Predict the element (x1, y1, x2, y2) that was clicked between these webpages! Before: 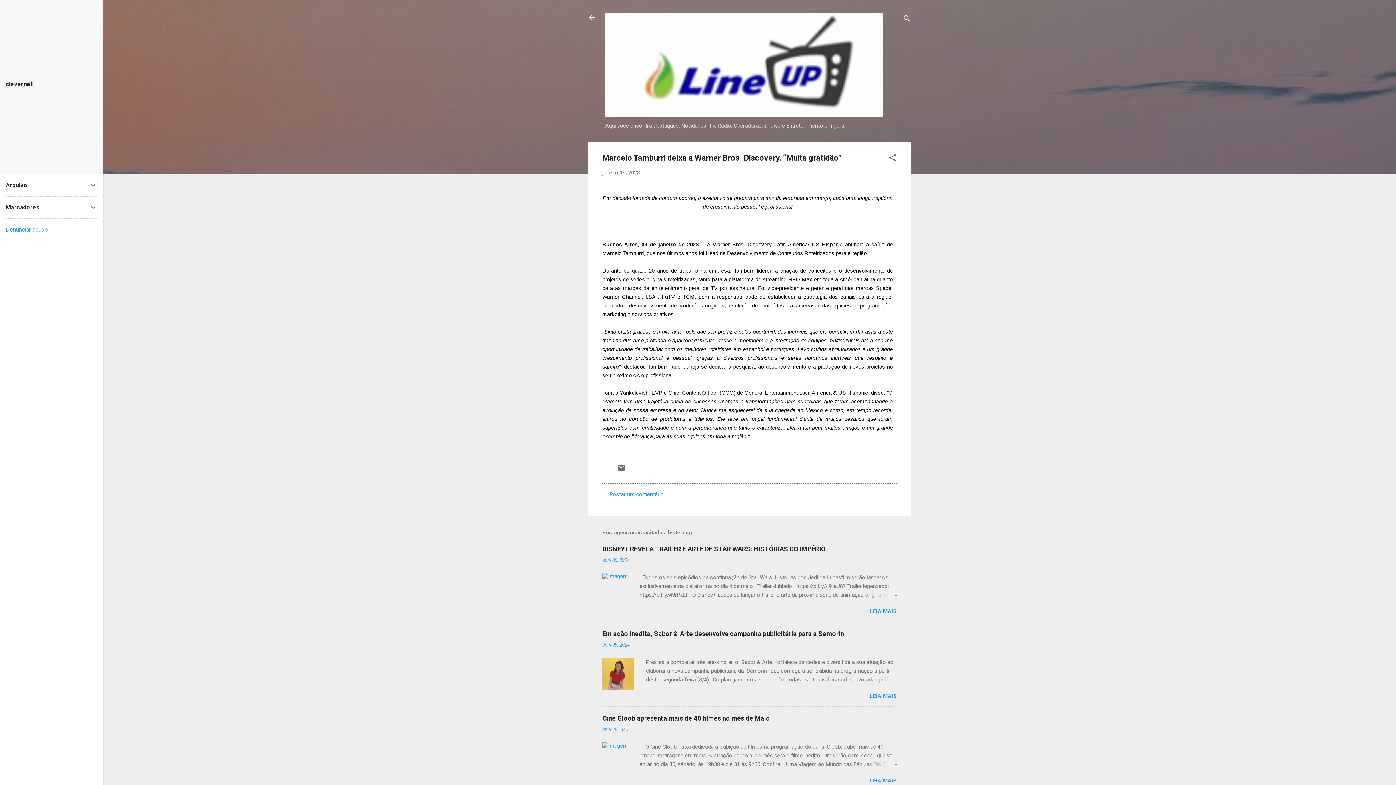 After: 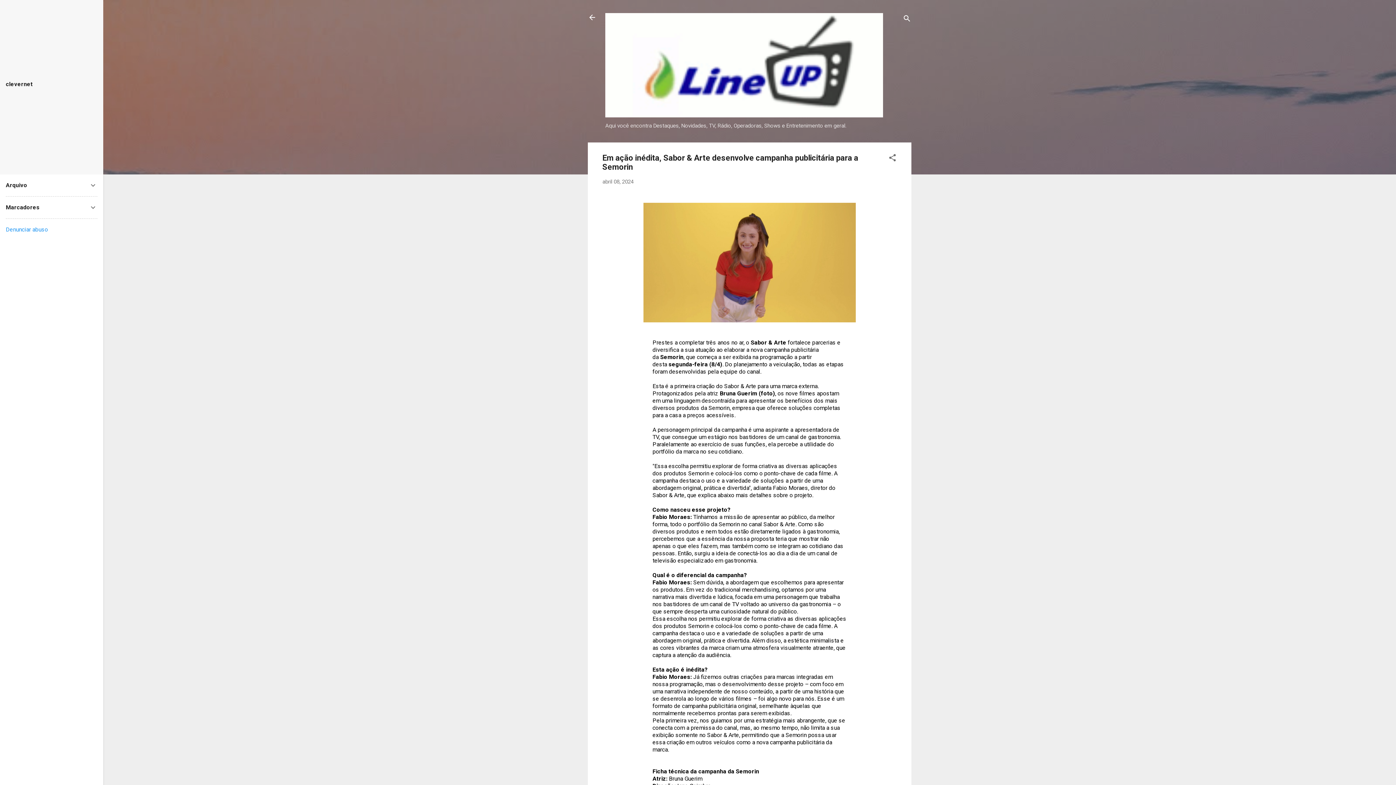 Action: label: abril 08, 2024 bbox: (602, 642, 629, 647)